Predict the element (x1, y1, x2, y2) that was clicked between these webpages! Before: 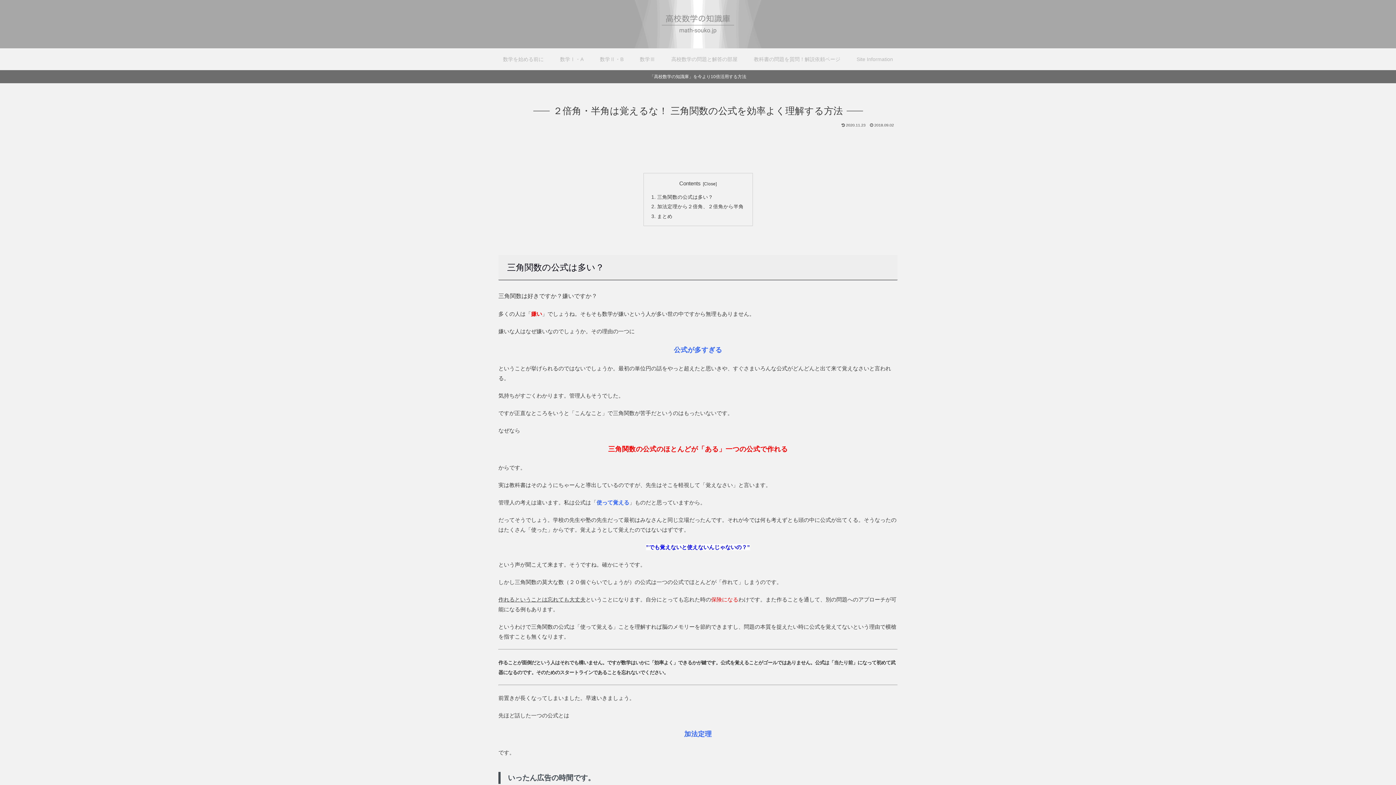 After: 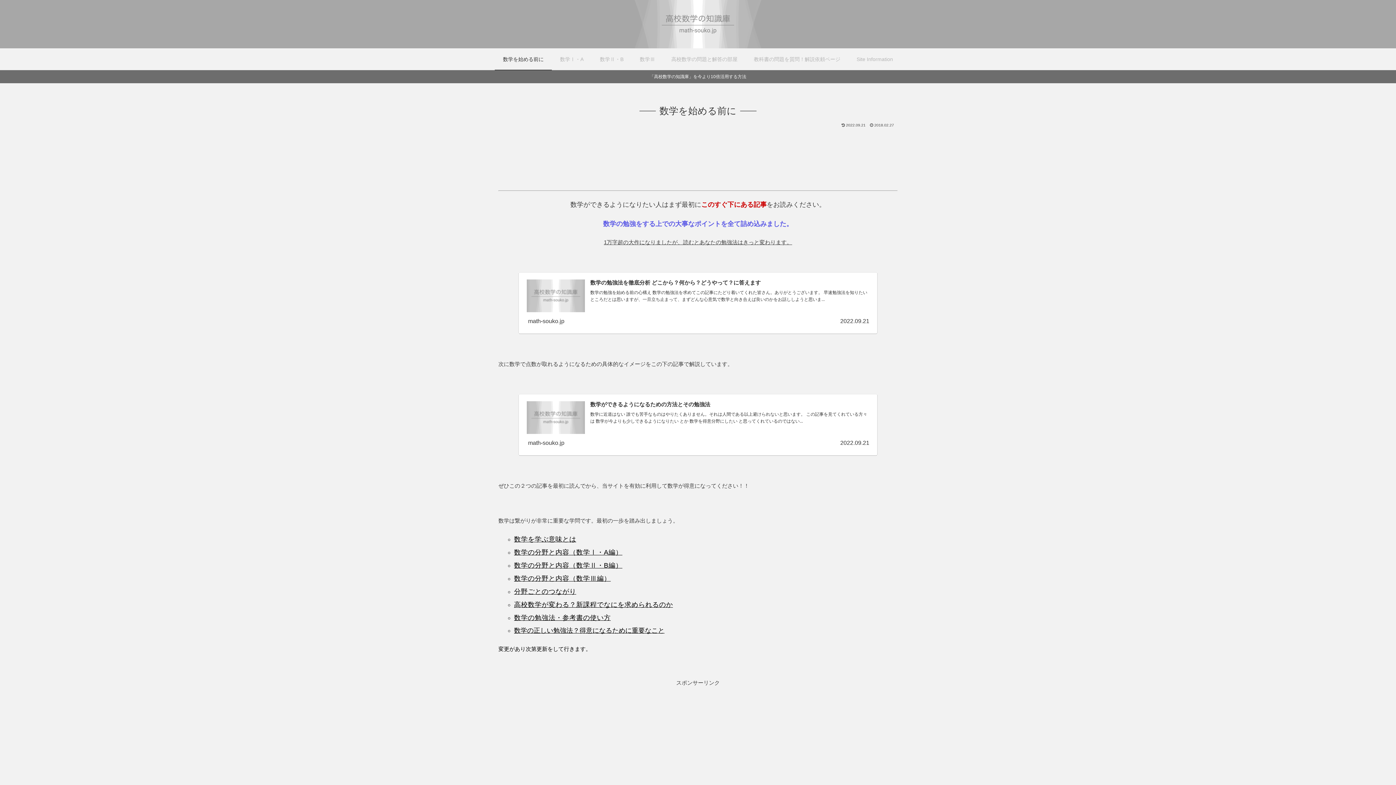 Action: bbox: (495, 48, 552, 70) label: 数学を始める前に